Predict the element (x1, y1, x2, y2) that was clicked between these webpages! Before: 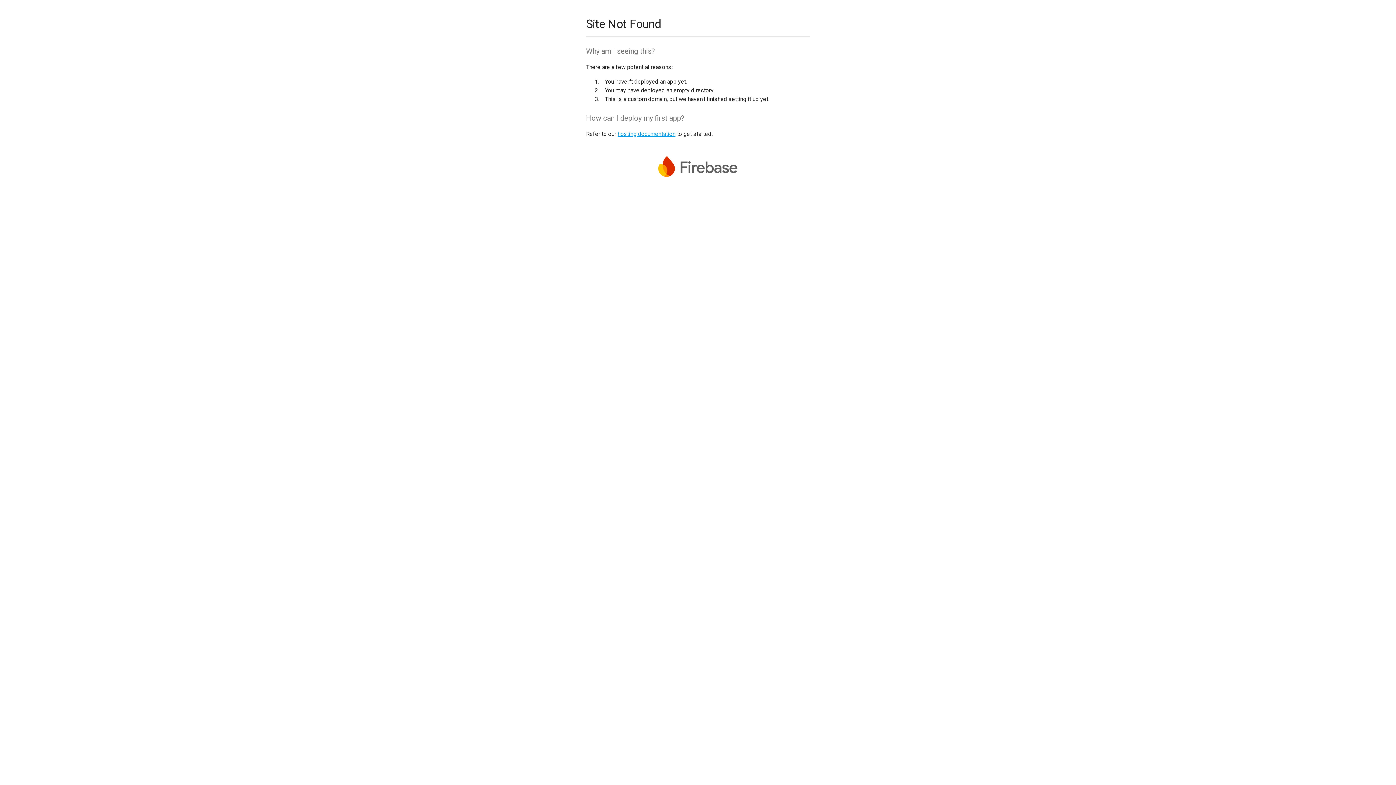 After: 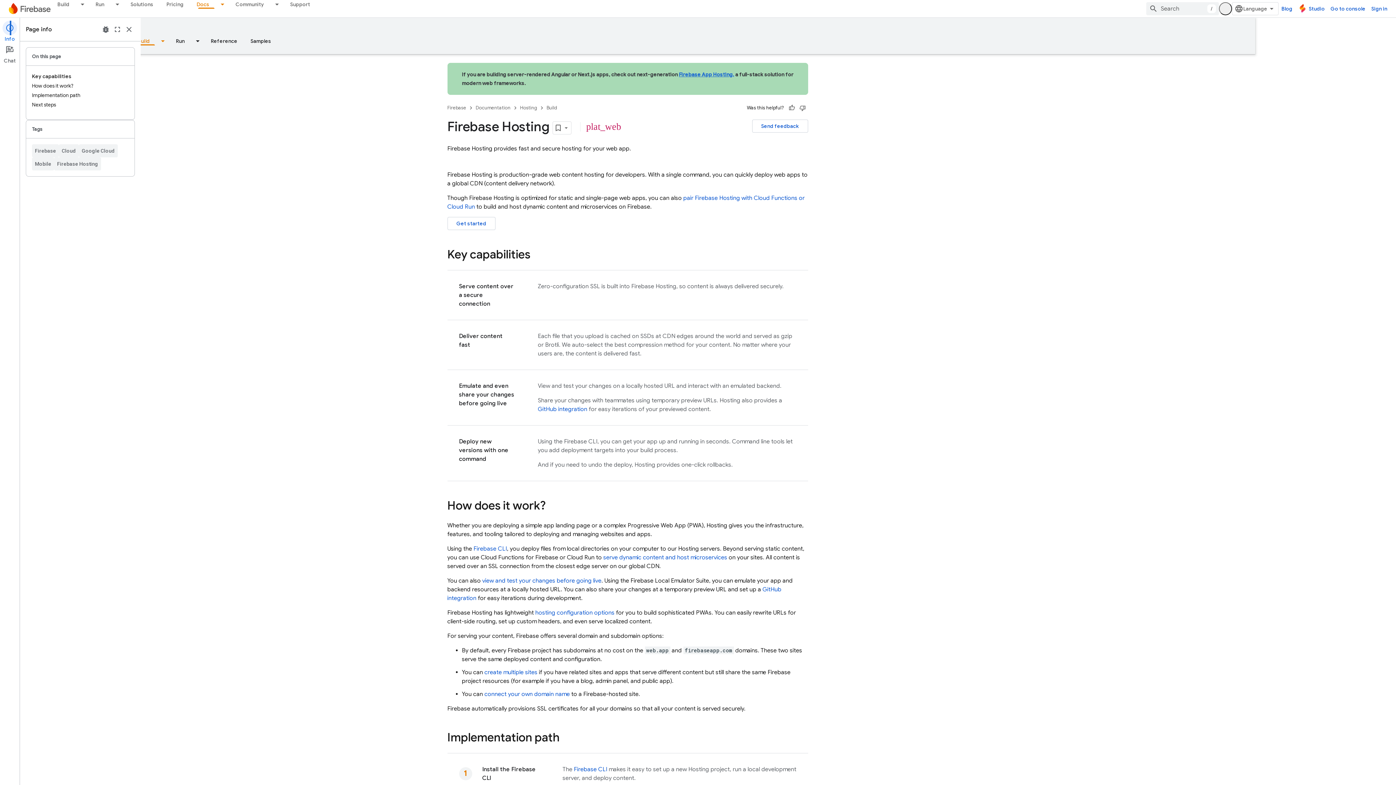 Action: label: hosting documentation bbox: (617, 130, 675, 137)